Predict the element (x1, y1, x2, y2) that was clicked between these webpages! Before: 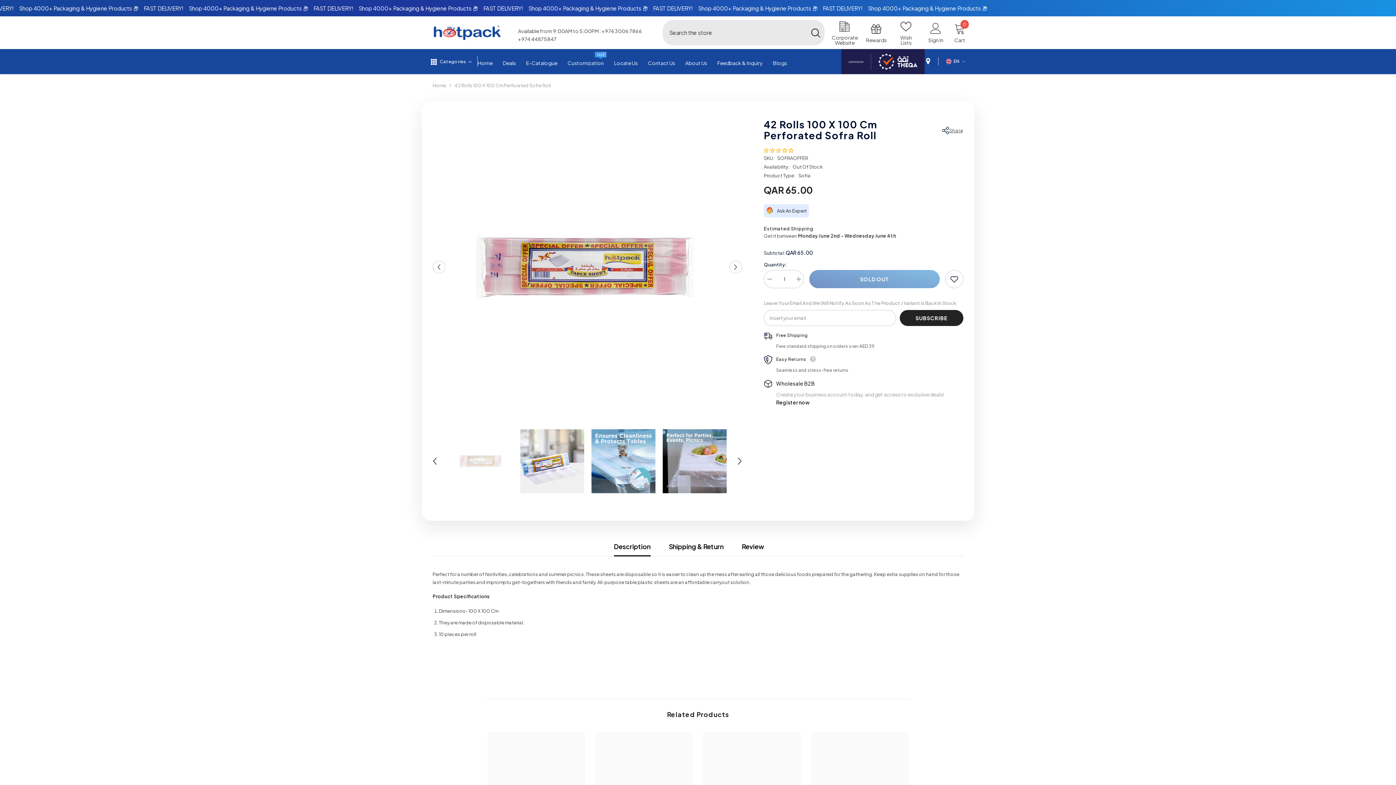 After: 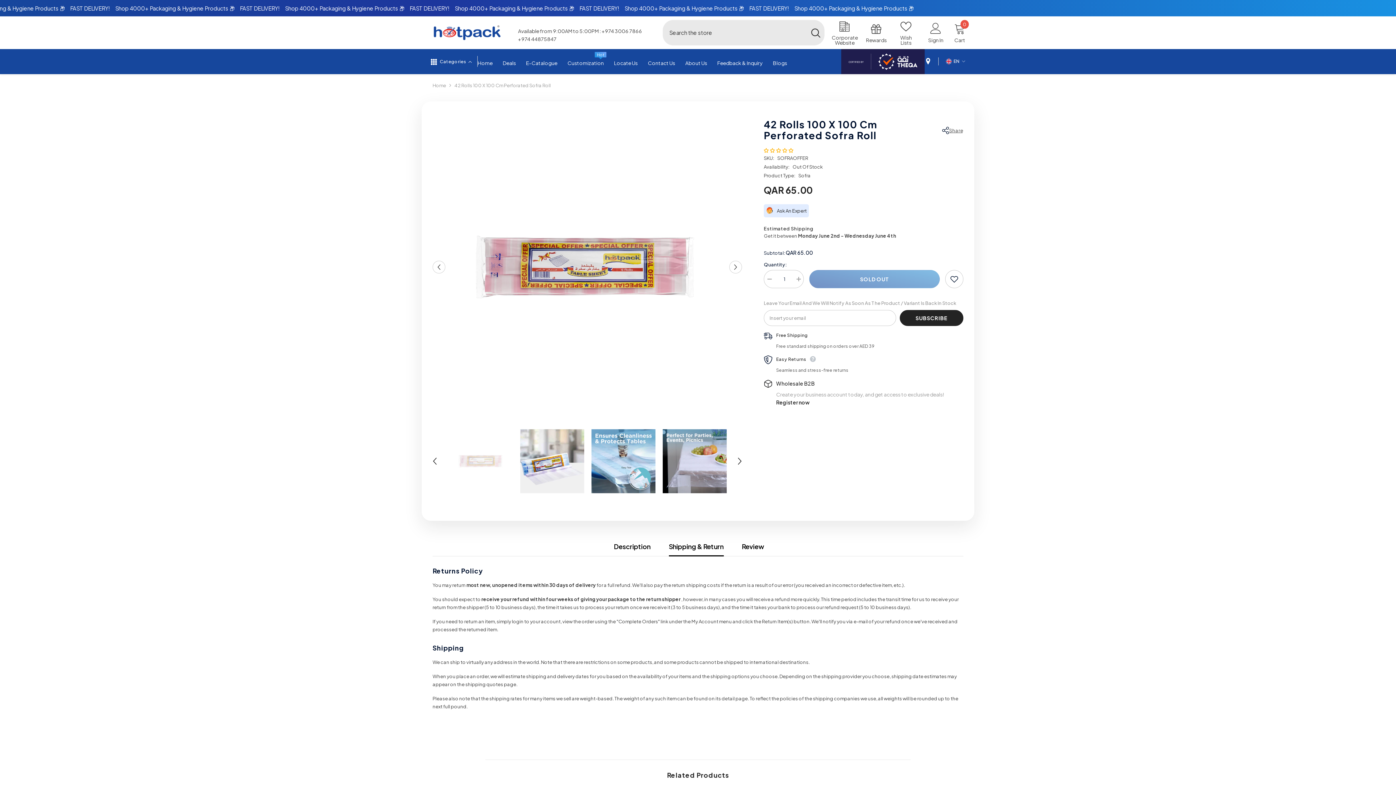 Action: bbox: (668, 537, 723, 556) label: Shipping & Return